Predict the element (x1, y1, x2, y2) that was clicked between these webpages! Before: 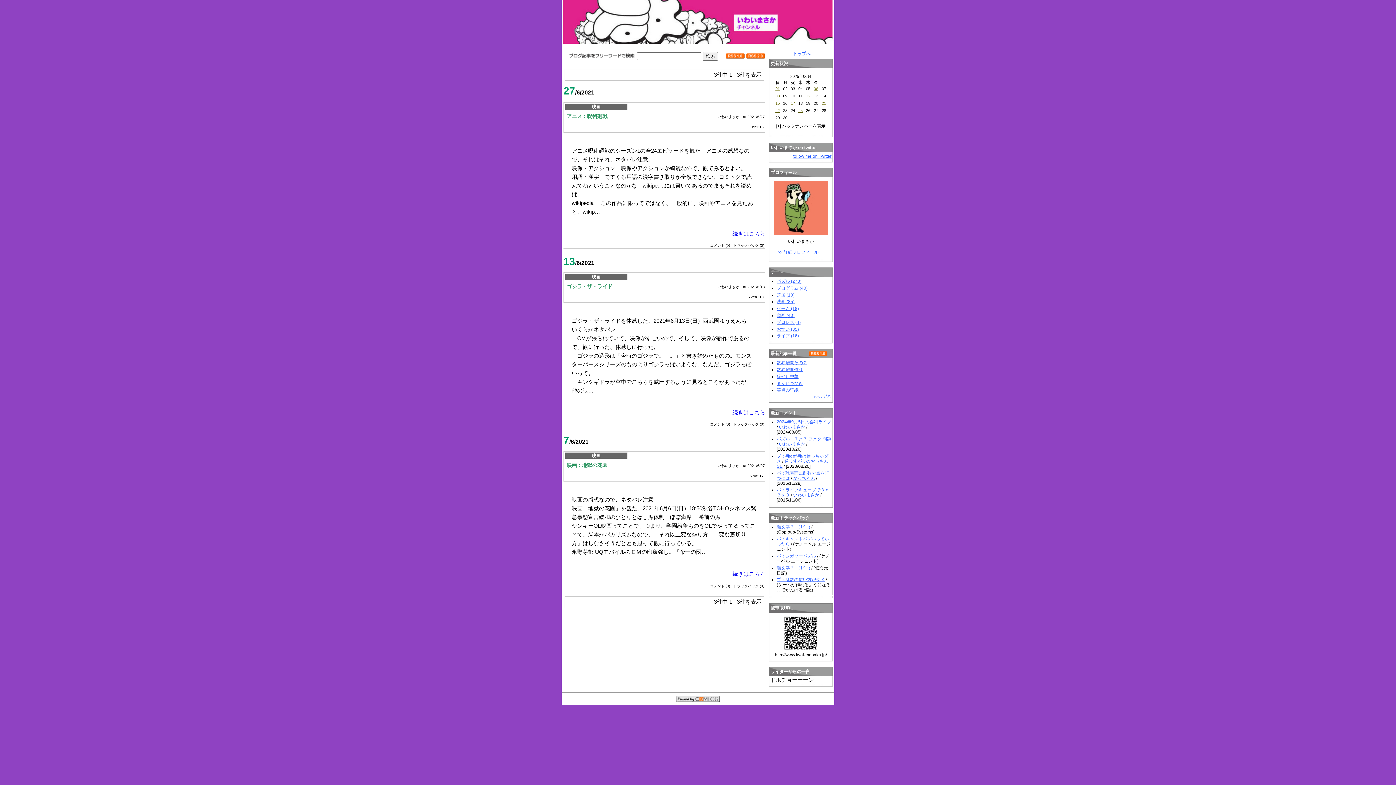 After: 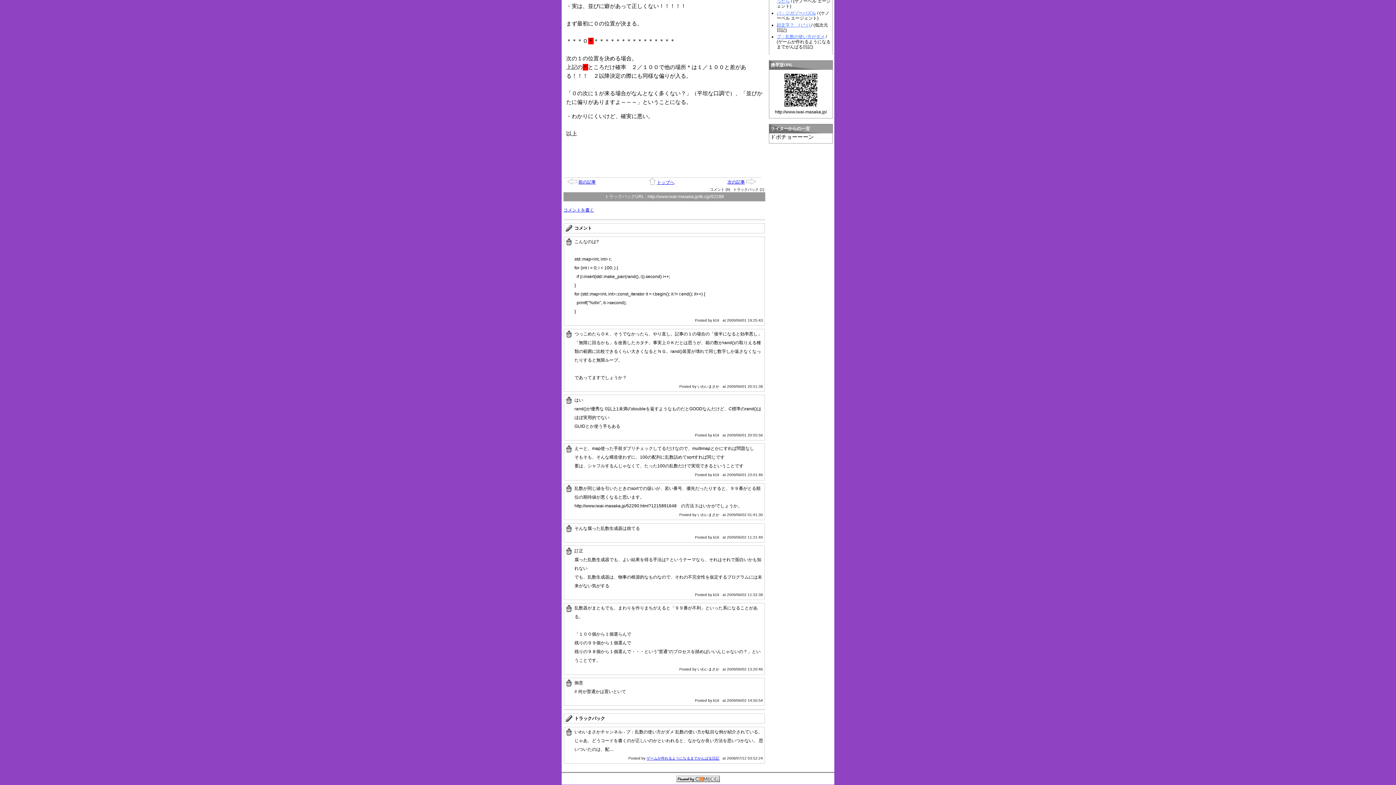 Action: label: プ：乱数の使い方がダメ bbox: (776, 577, 824, 582)